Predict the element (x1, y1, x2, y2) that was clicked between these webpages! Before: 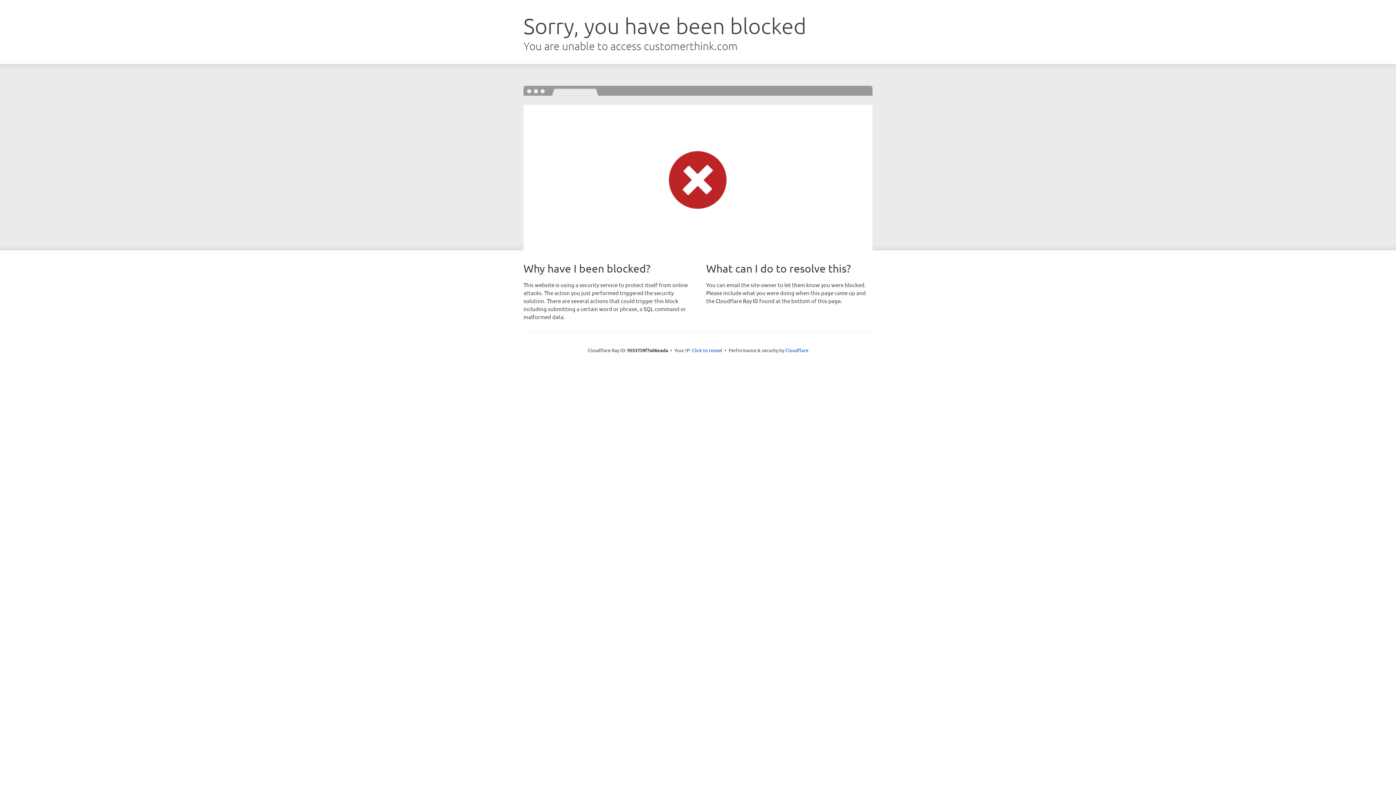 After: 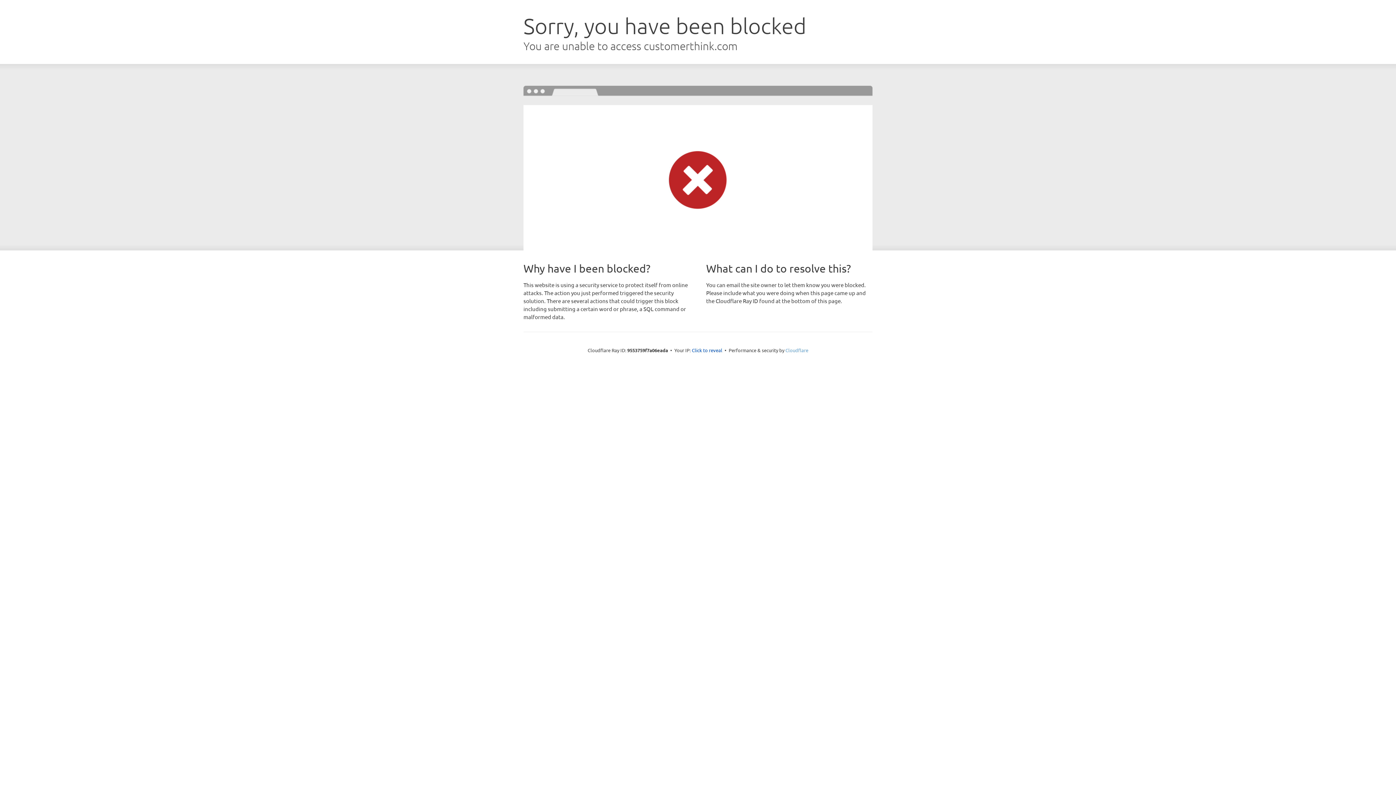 Action: label: Cloudflare bbox: (785, 347, 808, 353)